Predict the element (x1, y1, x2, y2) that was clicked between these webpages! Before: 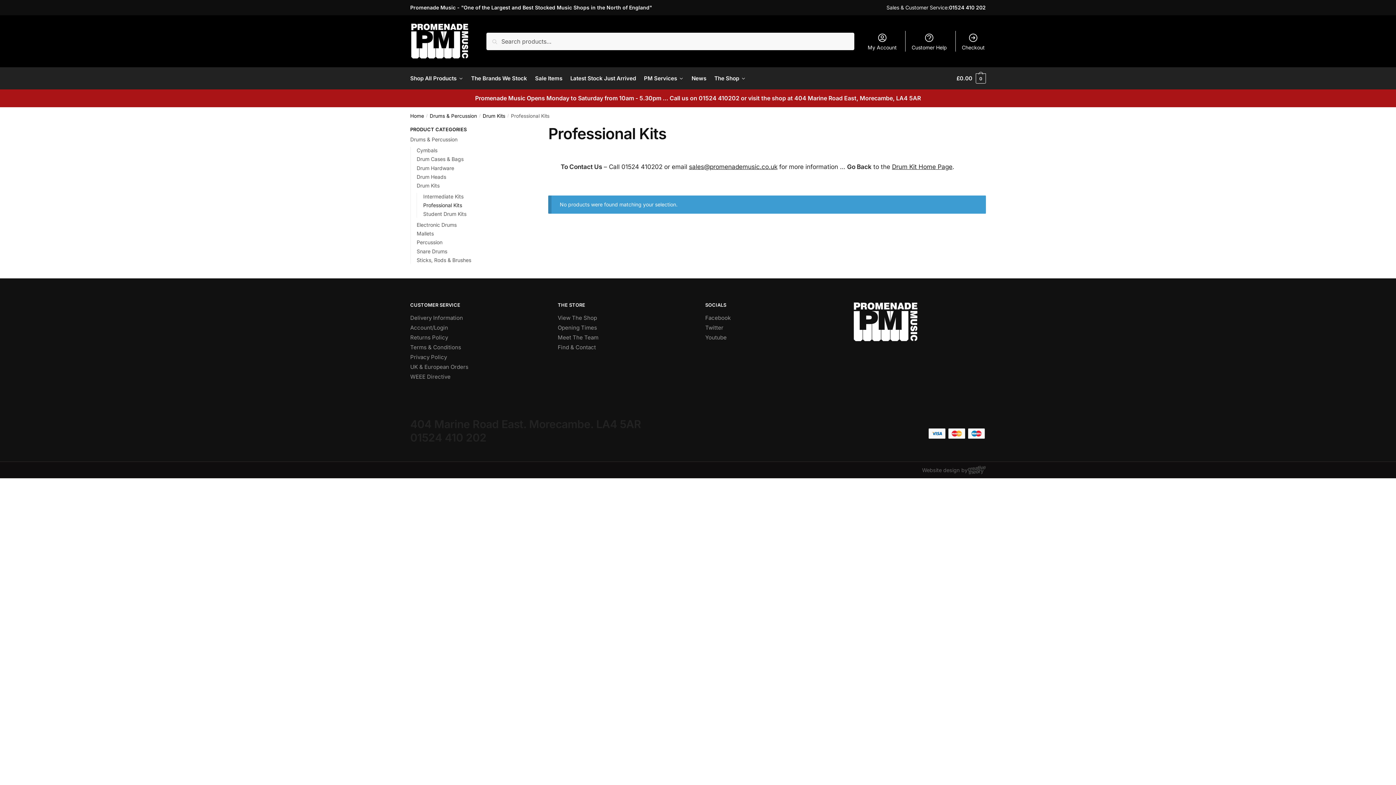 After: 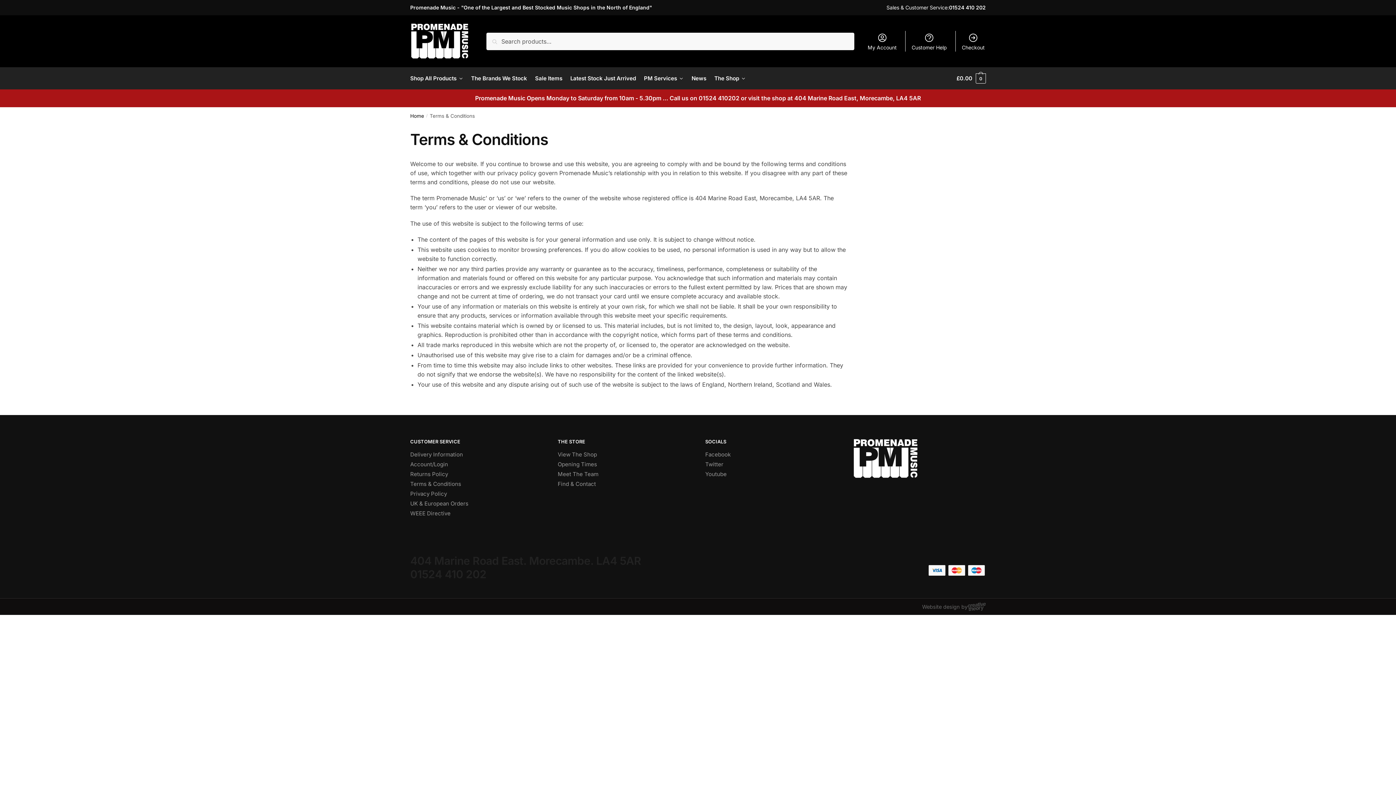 Action: bbox: (410, 343, 461, 350) label: Terms & Conditions